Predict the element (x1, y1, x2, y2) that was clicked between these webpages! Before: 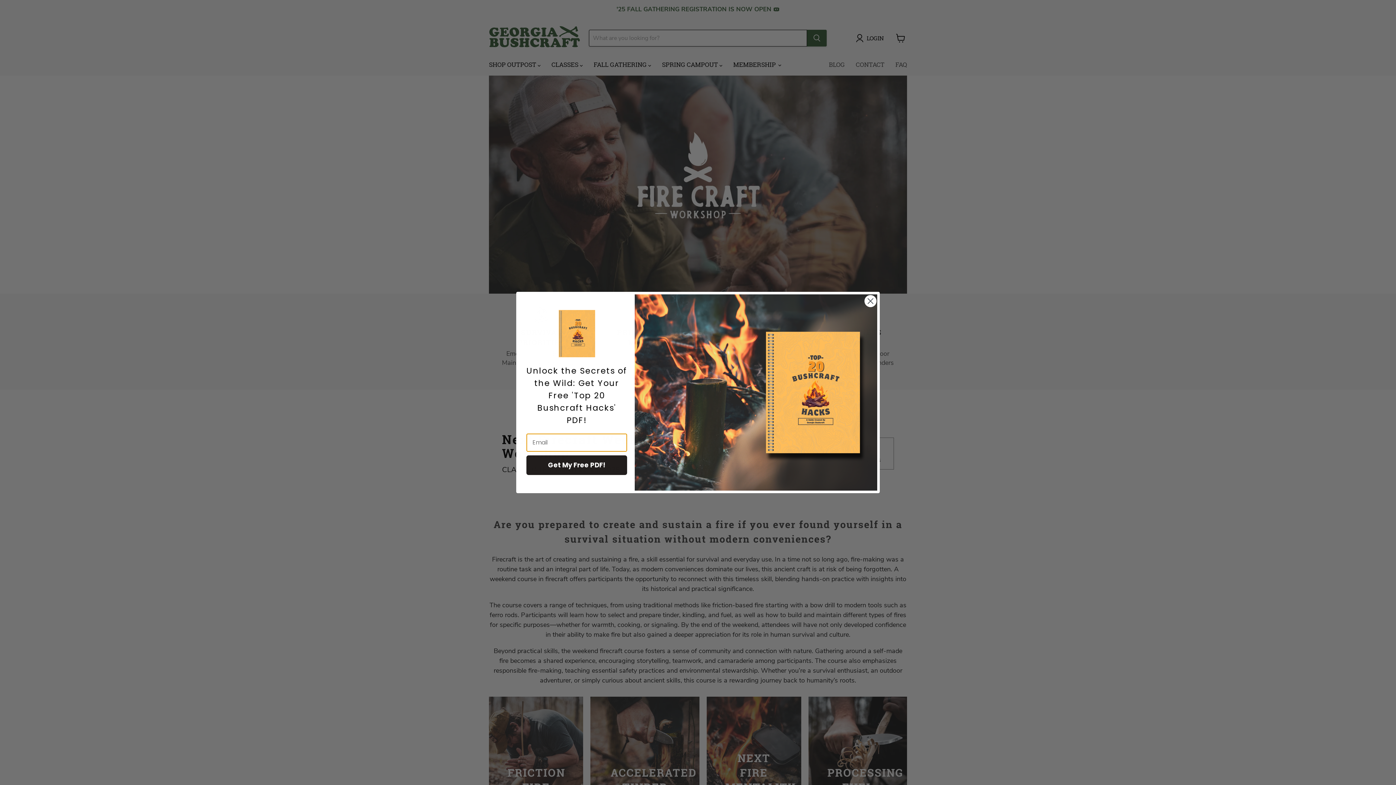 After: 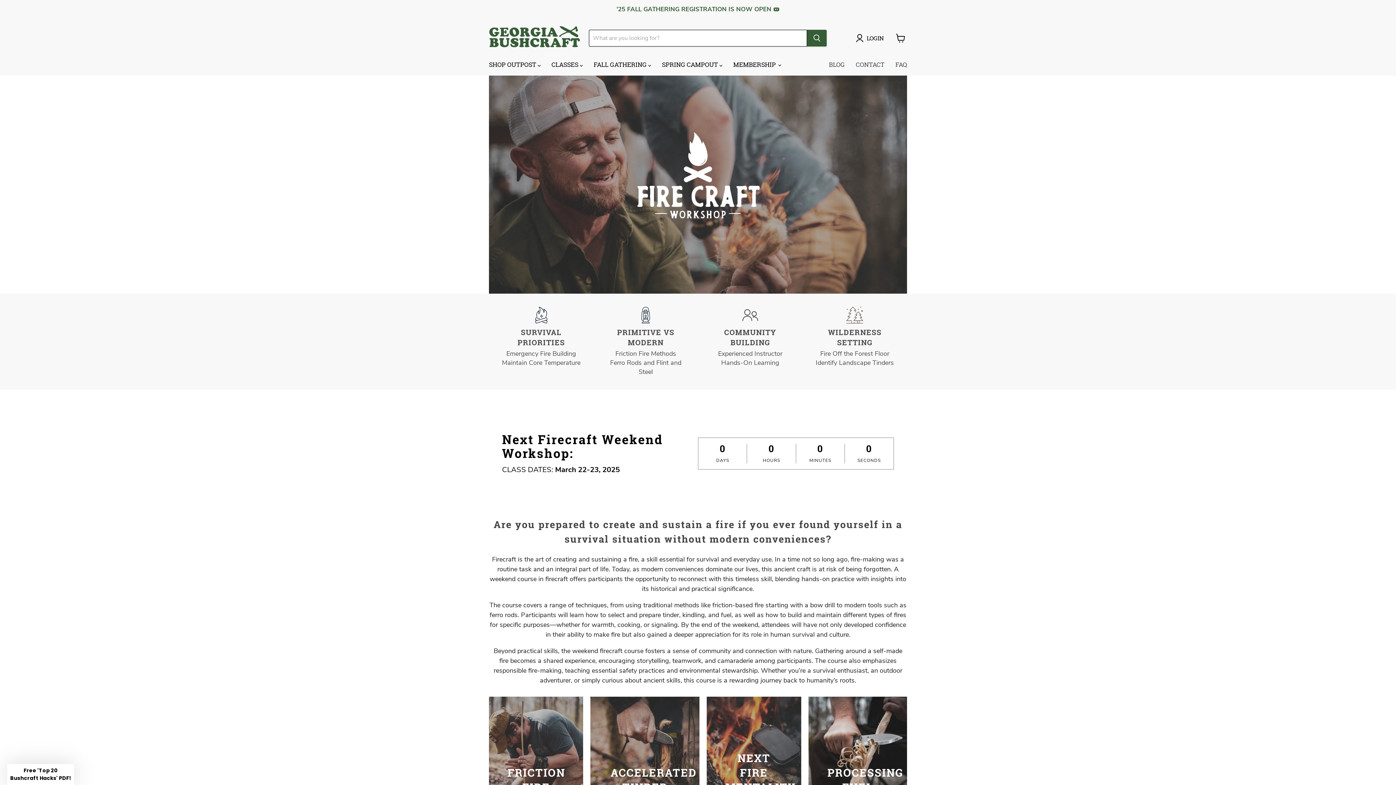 Action: label: Close dialog bbox: (864, 294, 877, 307)